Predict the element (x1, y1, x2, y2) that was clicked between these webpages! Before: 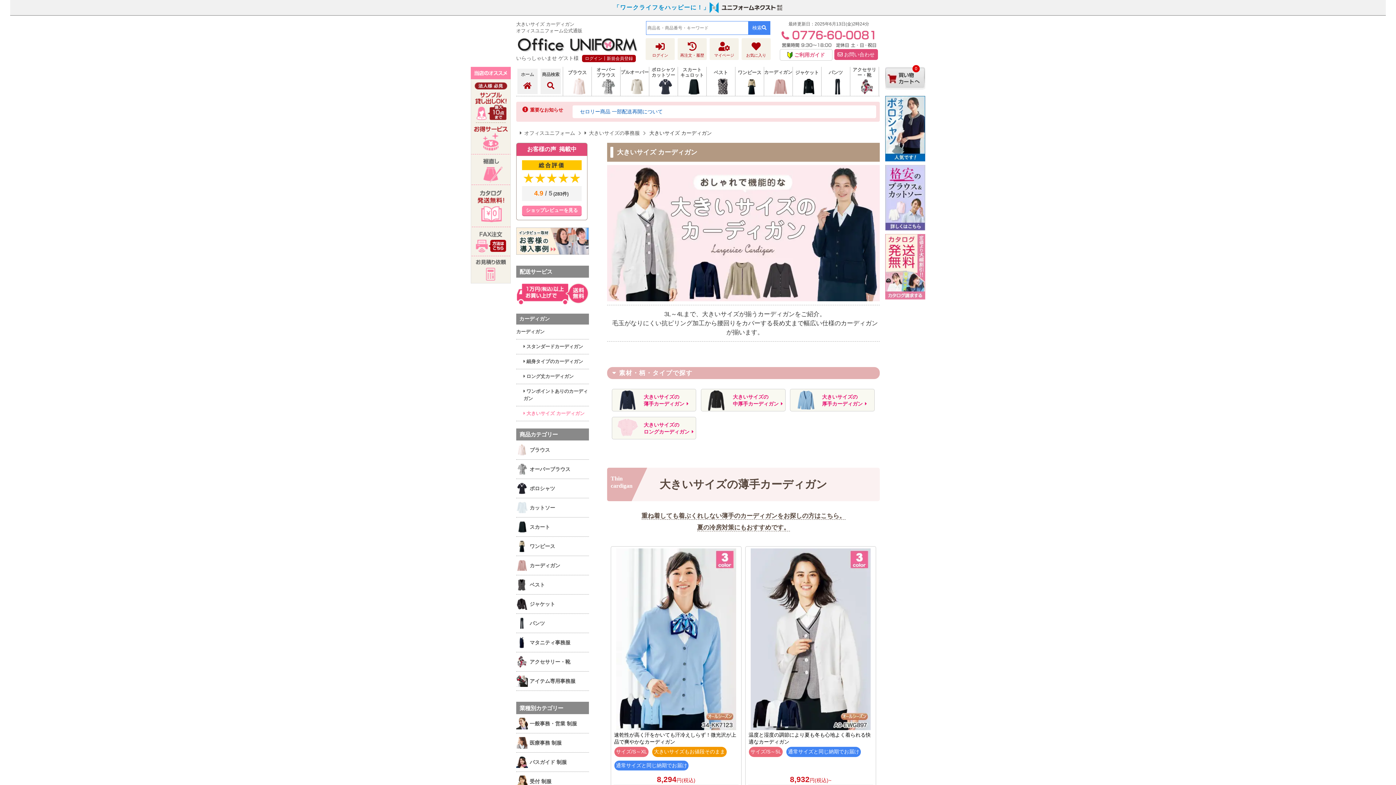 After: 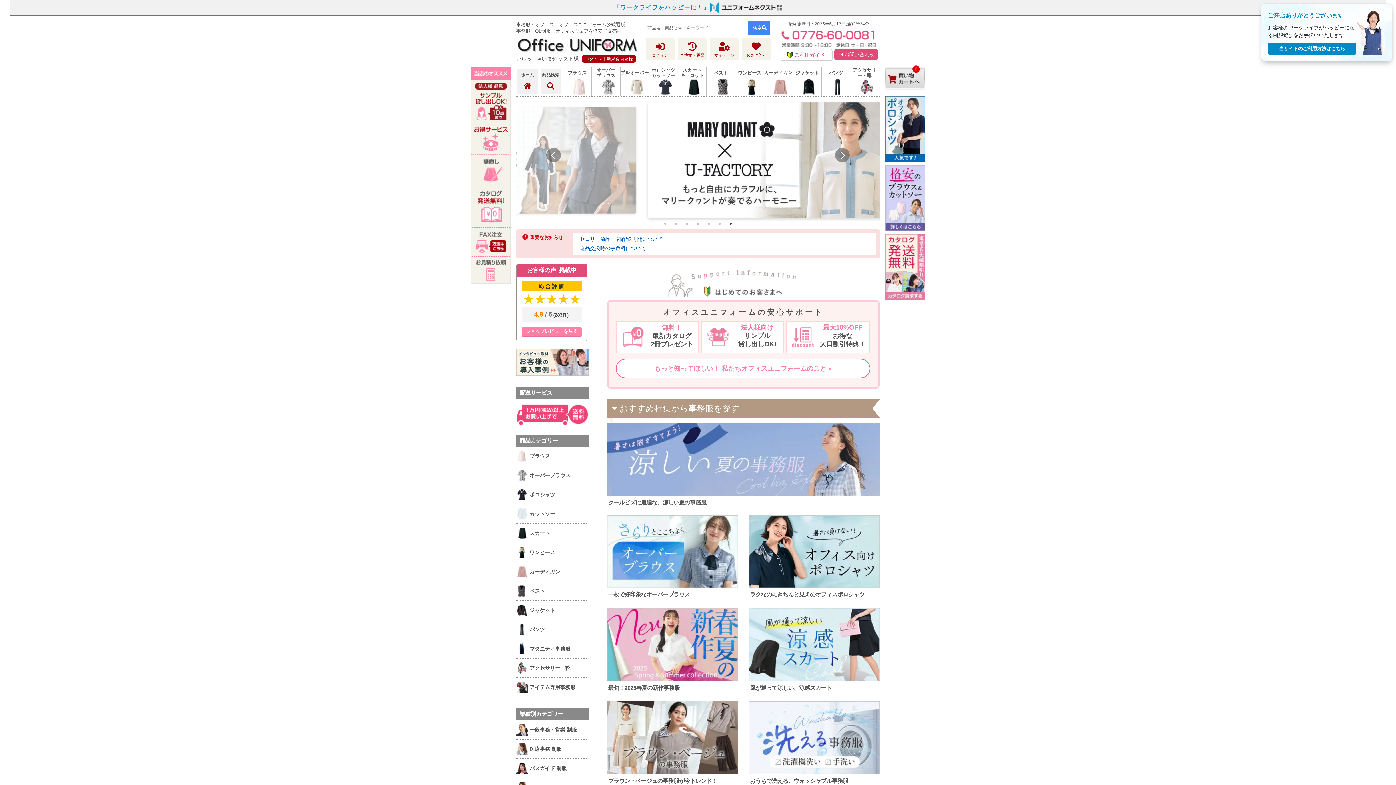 Action: bbox: (516, 48, 643, 54)